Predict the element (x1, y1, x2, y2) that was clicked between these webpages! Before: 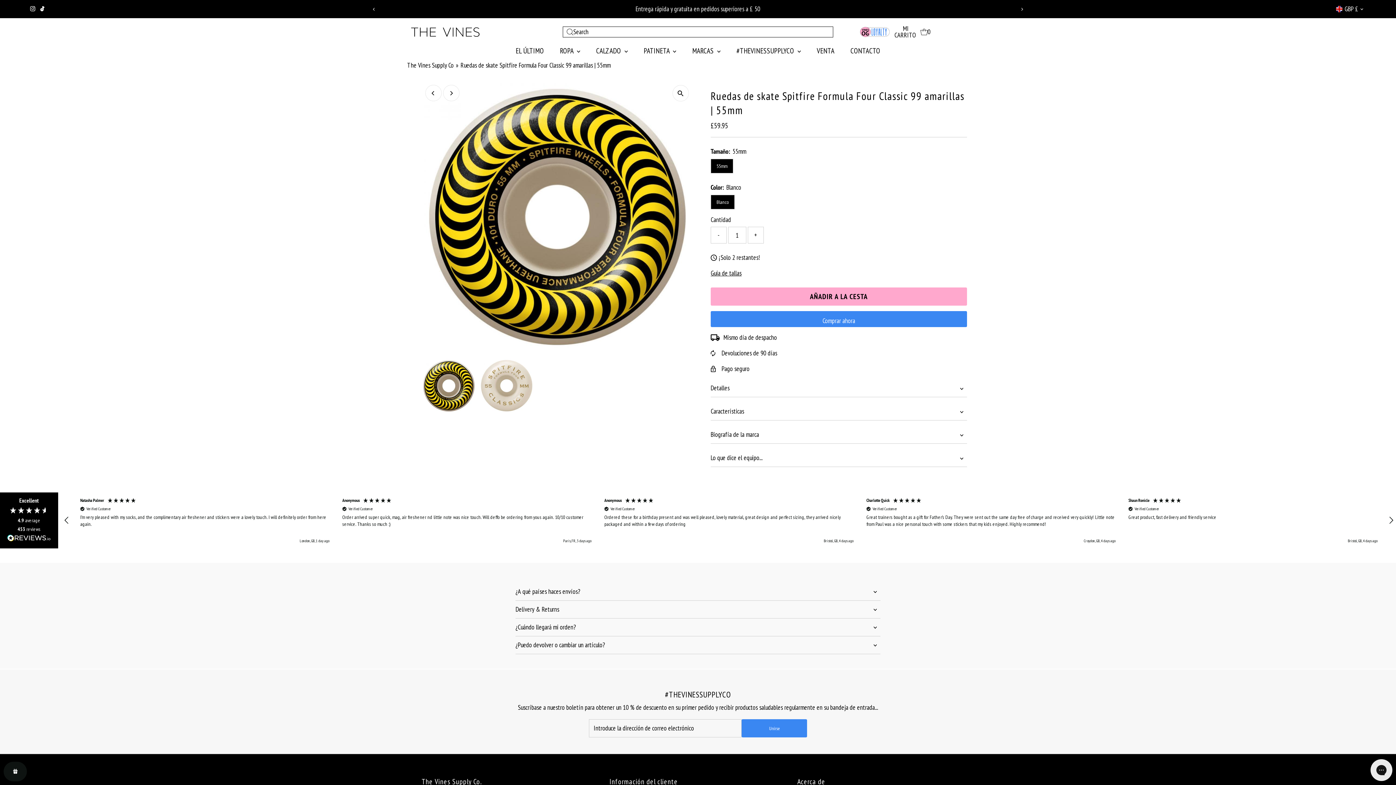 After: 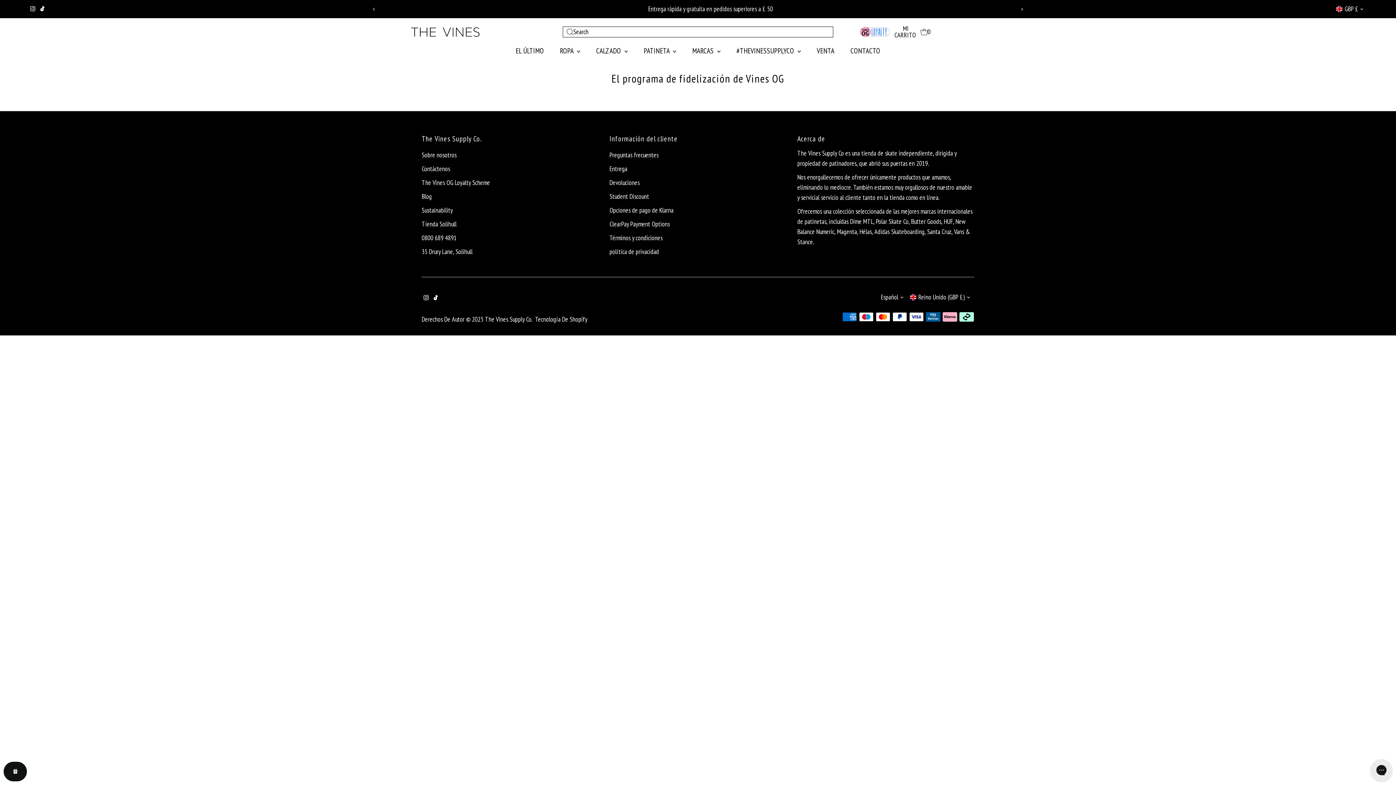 Action: bbox: (847, 26, 890, 37)